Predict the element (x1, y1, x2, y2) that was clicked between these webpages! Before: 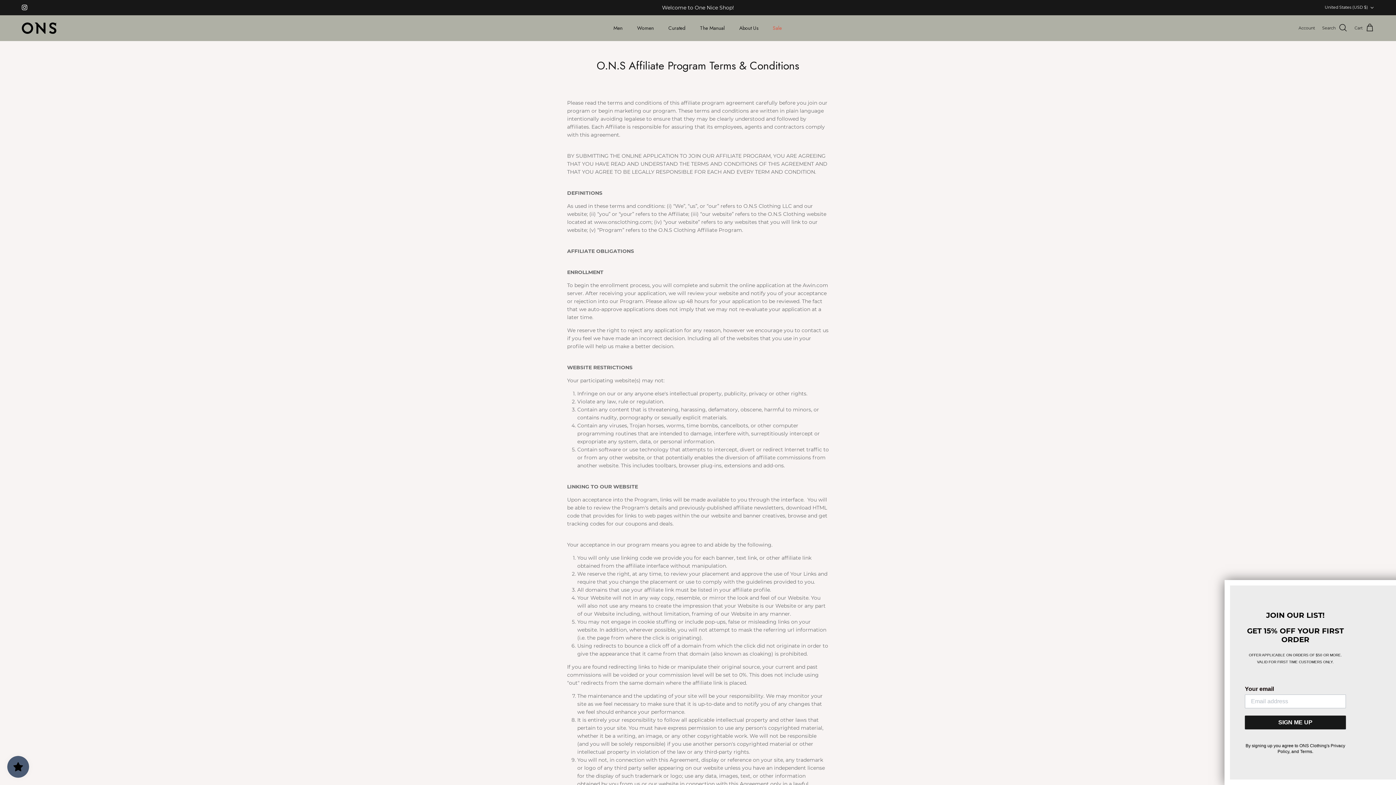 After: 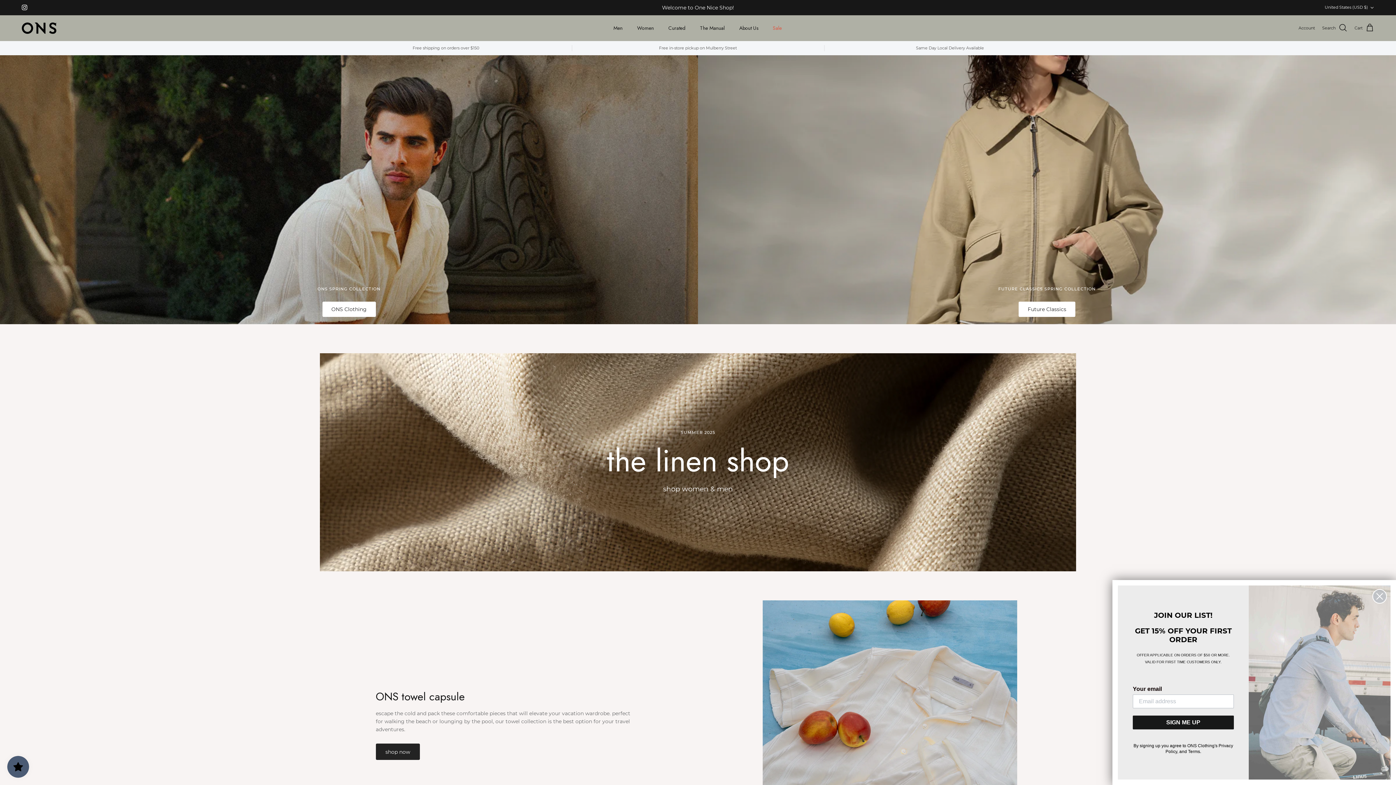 Action: bbox: (21, 22, 56, 33)